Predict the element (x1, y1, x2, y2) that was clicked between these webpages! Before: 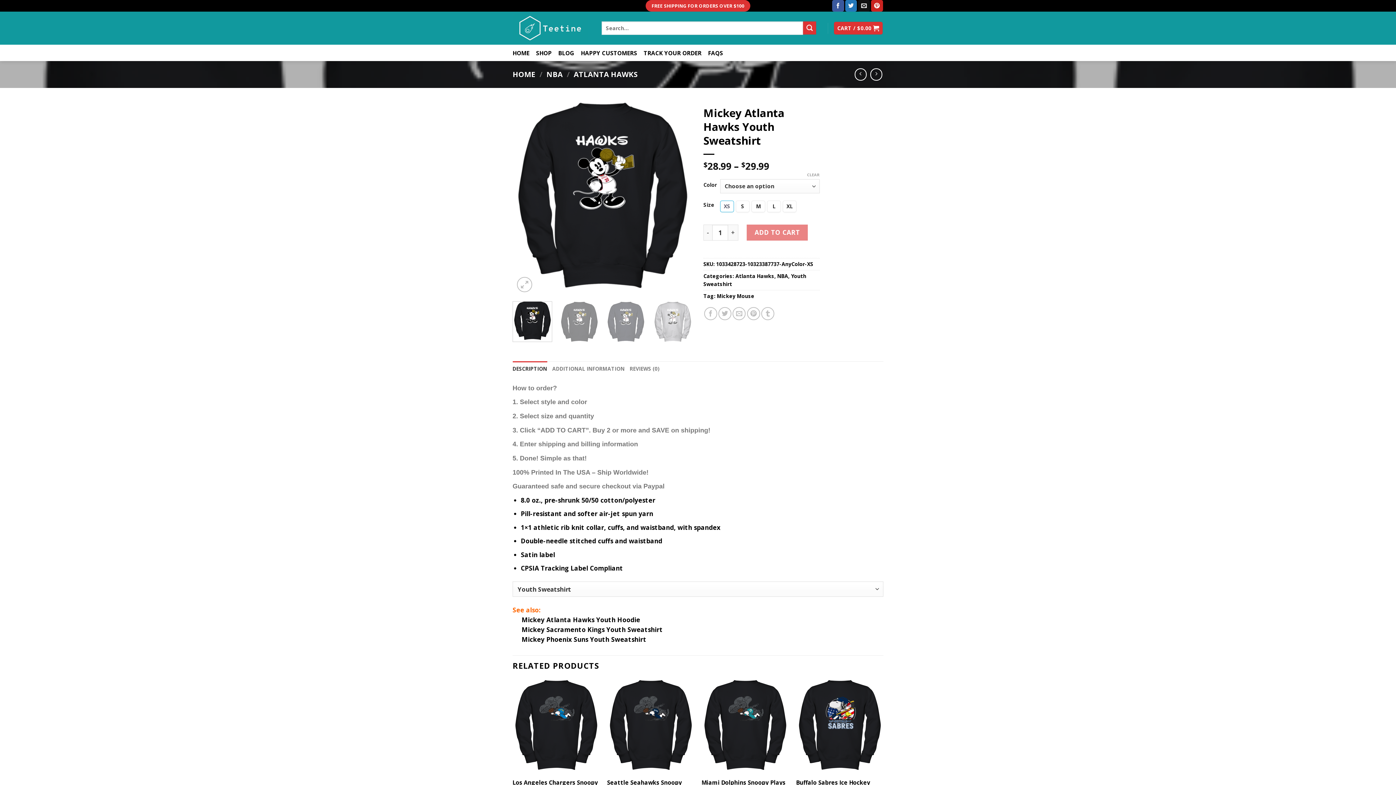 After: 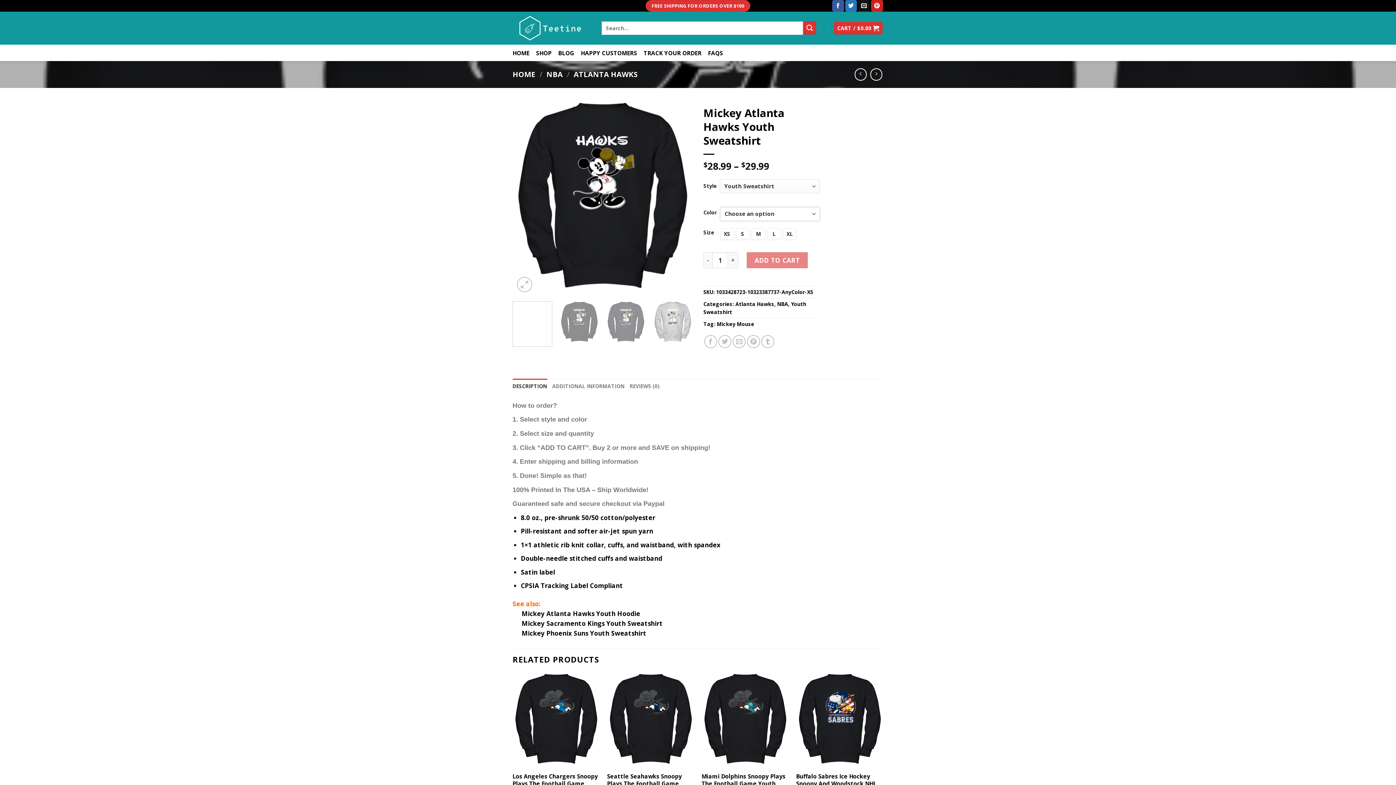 Action: bbox: (807, 172, 820, 177) label: Clear options